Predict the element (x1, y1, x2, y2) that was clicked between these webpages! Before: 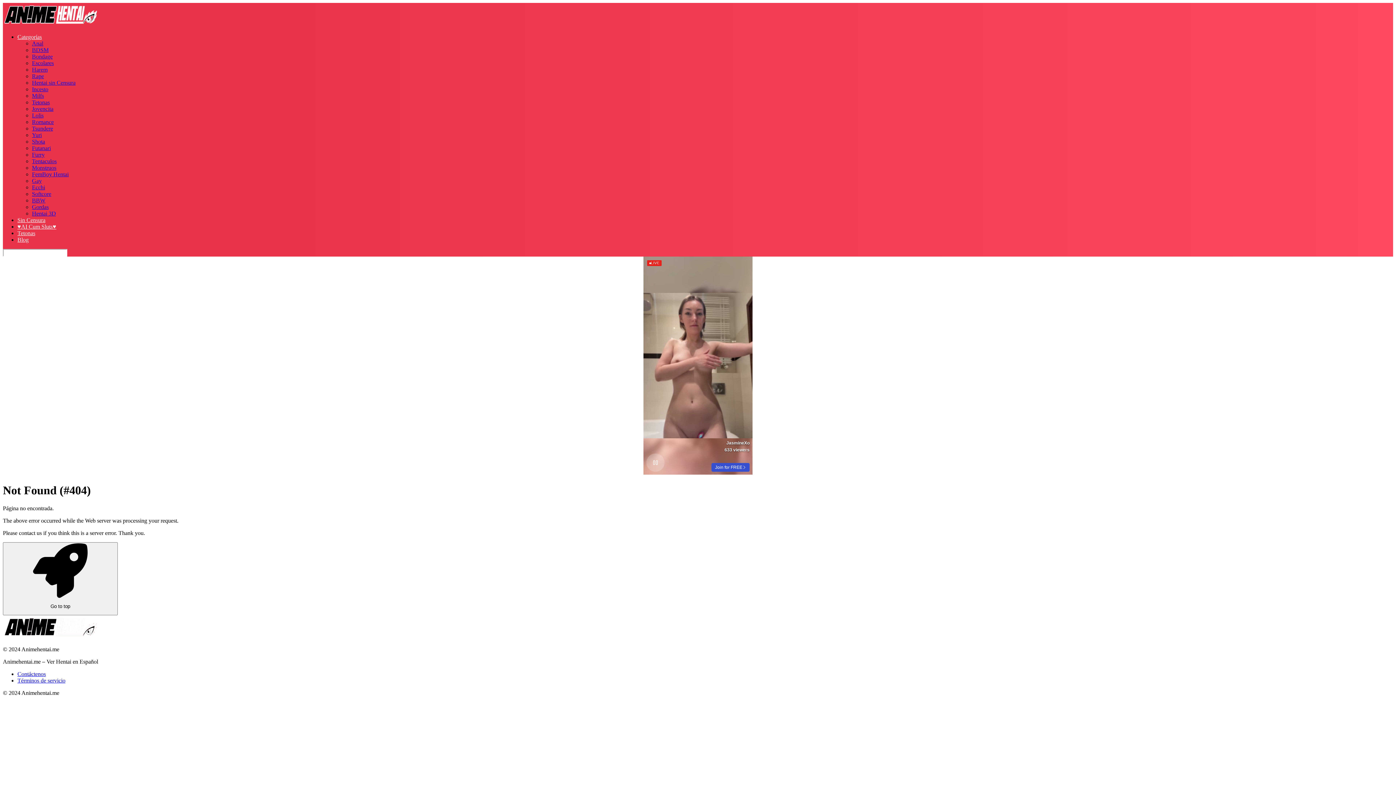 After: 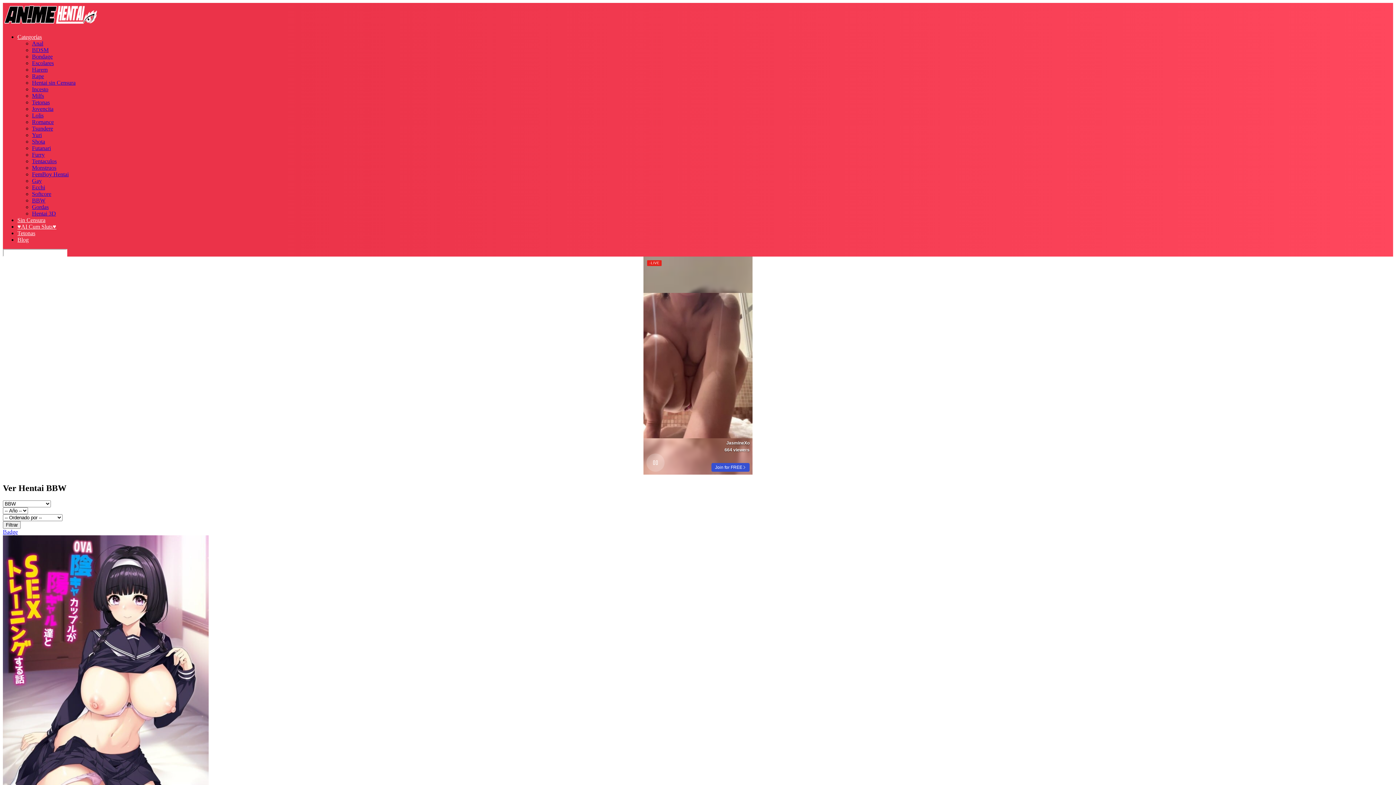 Action: label: BBW bbox: (32, 197, 45, 203)